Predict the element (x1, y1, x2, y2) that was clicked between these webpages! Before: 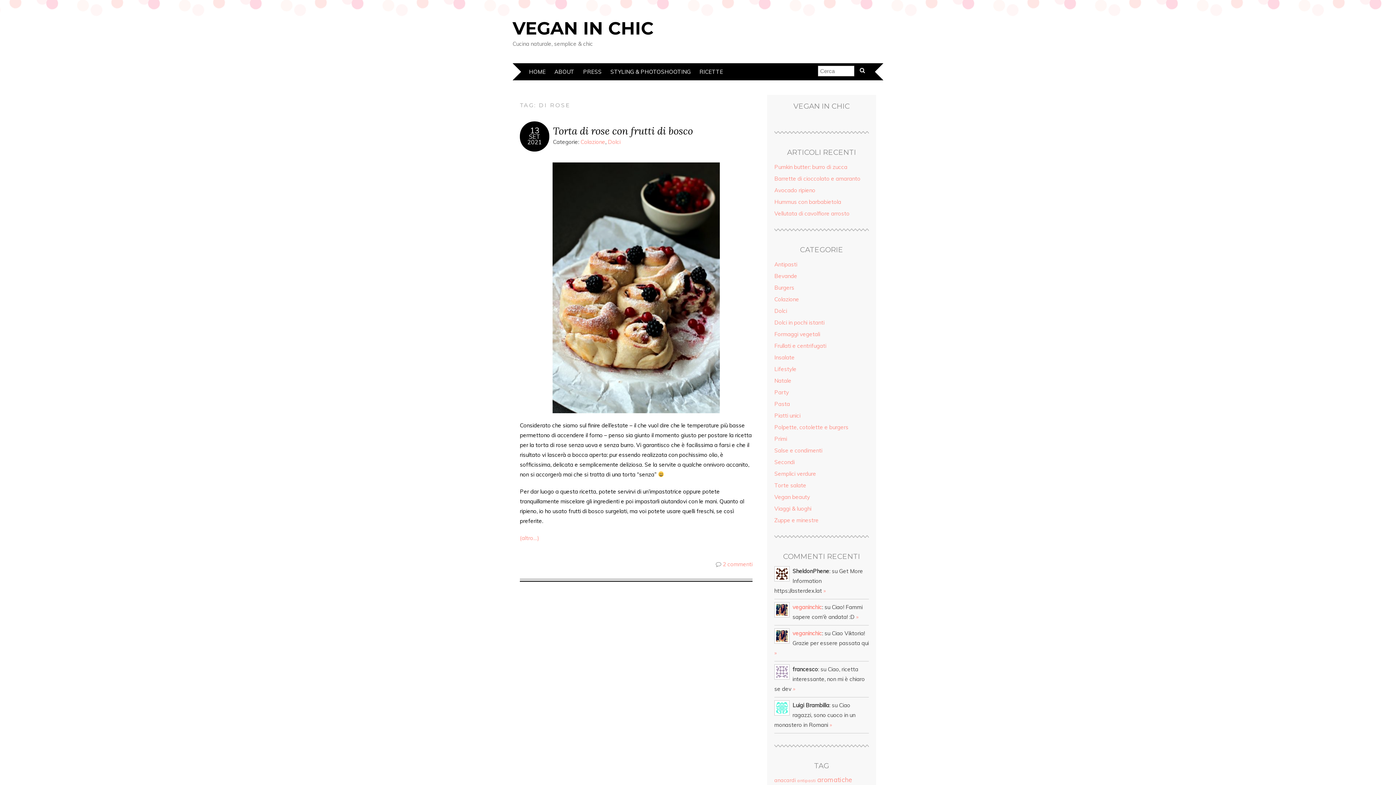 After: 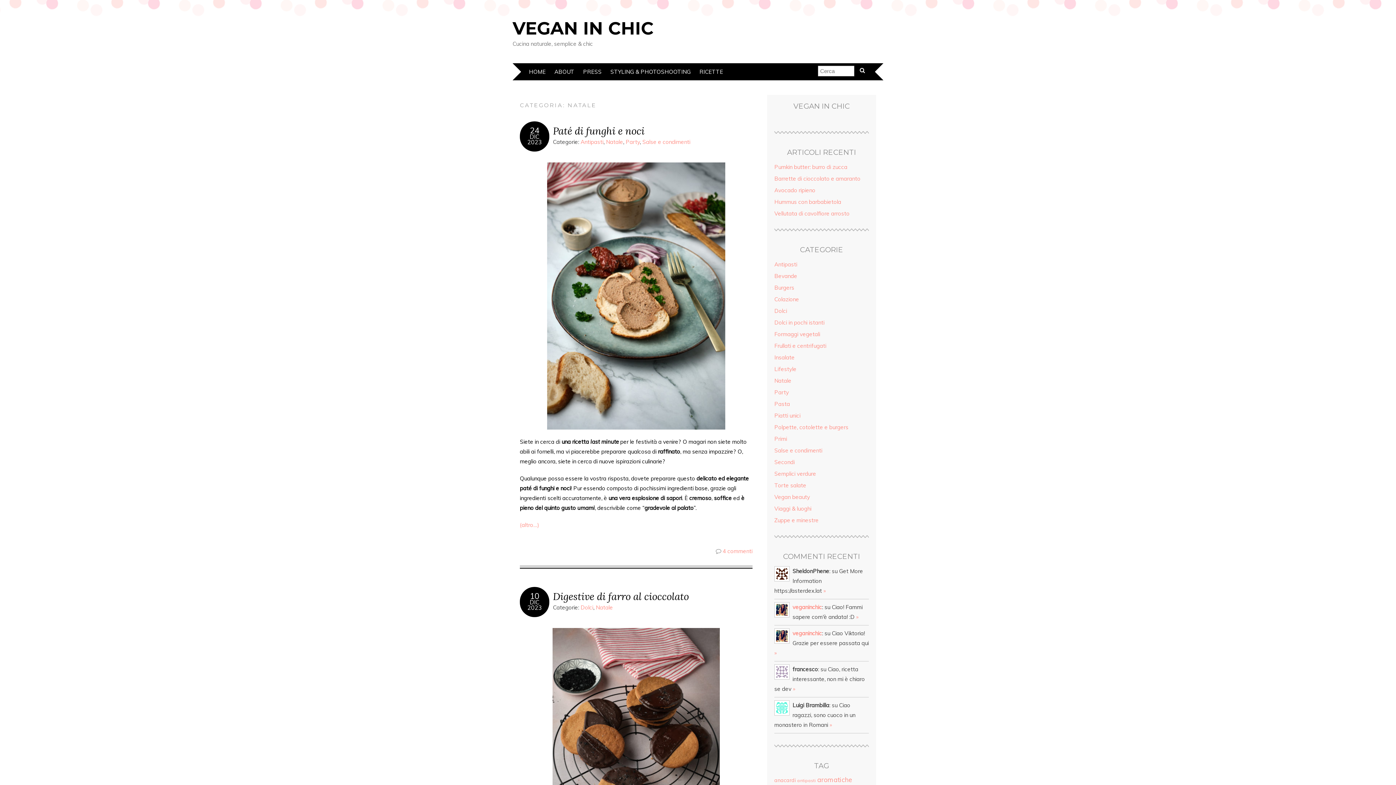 Action: bbox: (774, 377, 791, 384) label: Natale